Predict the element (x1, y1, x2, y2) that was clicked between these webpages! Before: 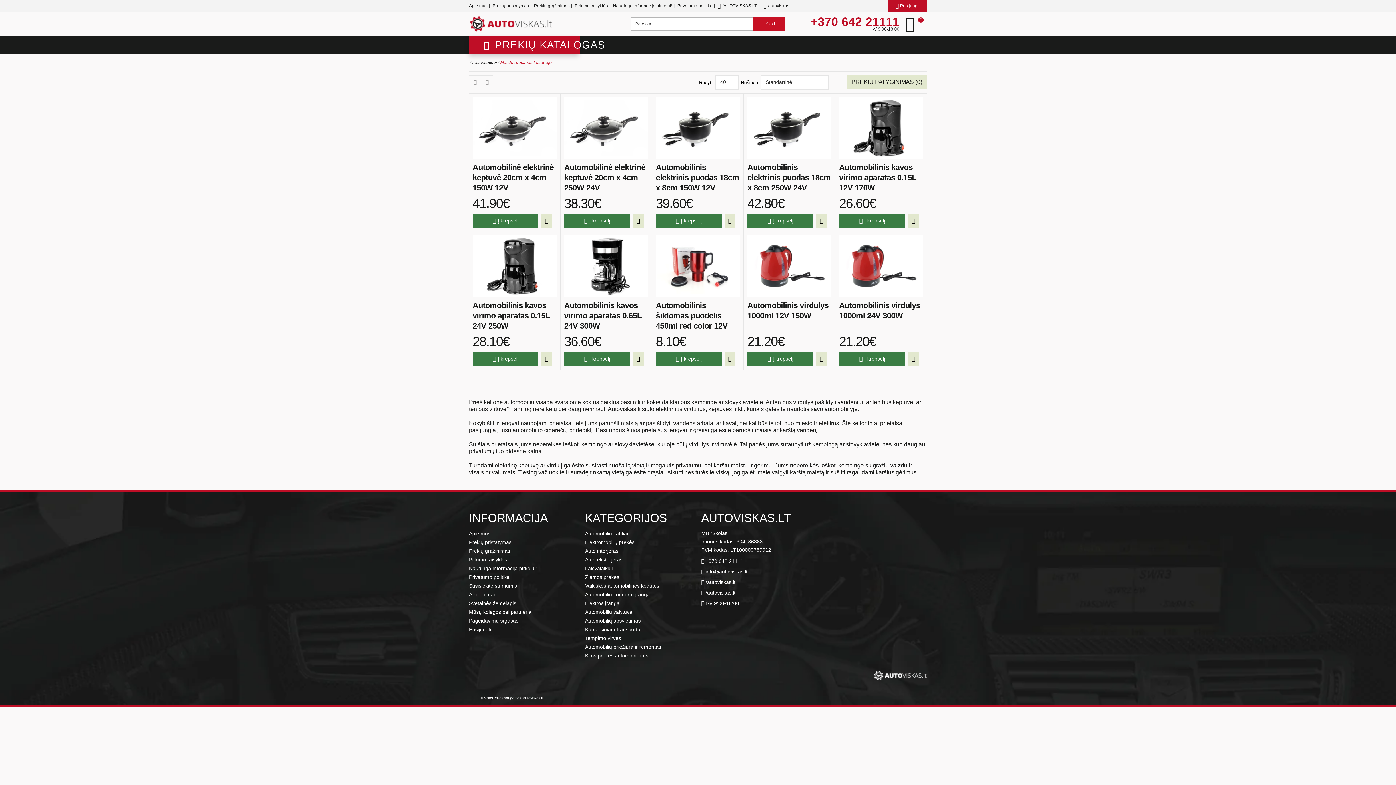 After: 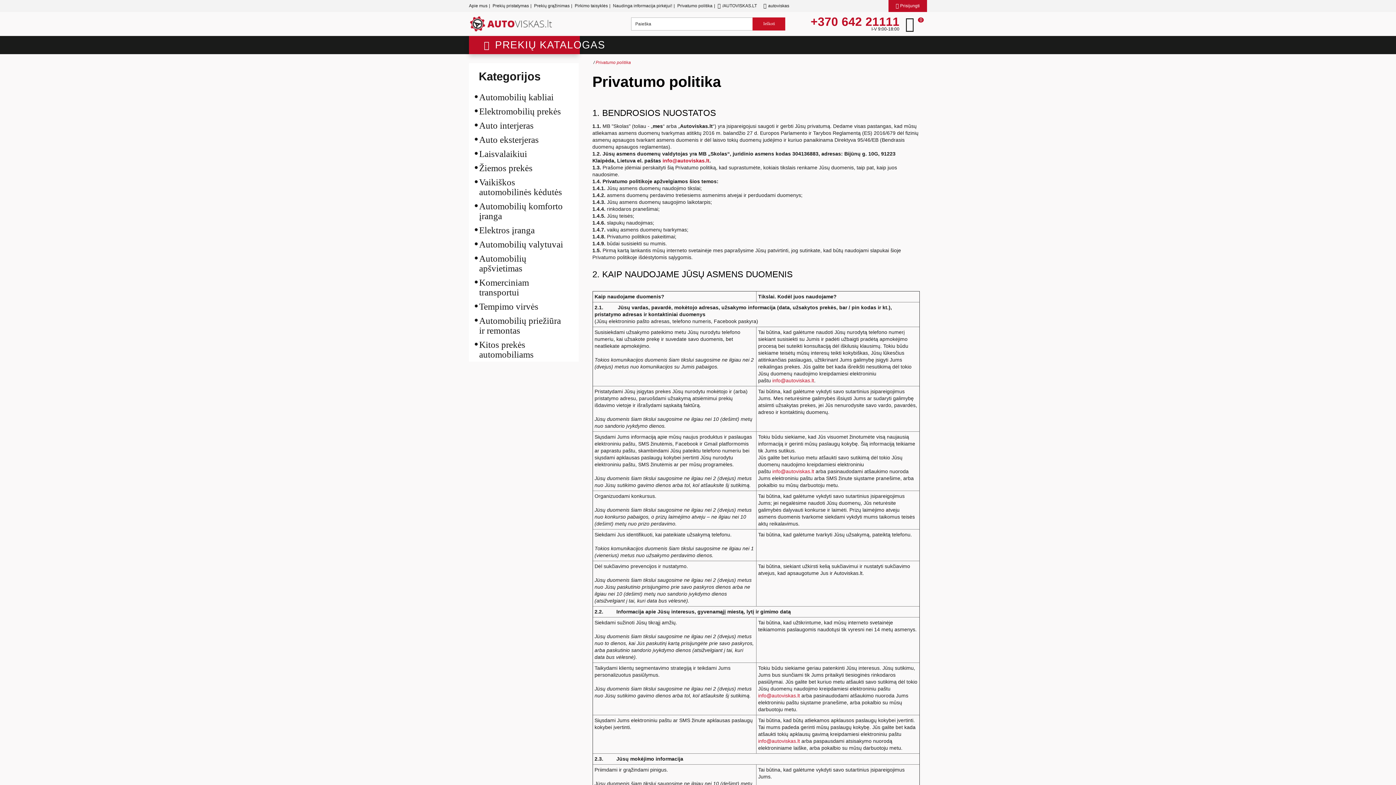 Action: bbox: (469, 573, 578, 581) label: Privatumo politika